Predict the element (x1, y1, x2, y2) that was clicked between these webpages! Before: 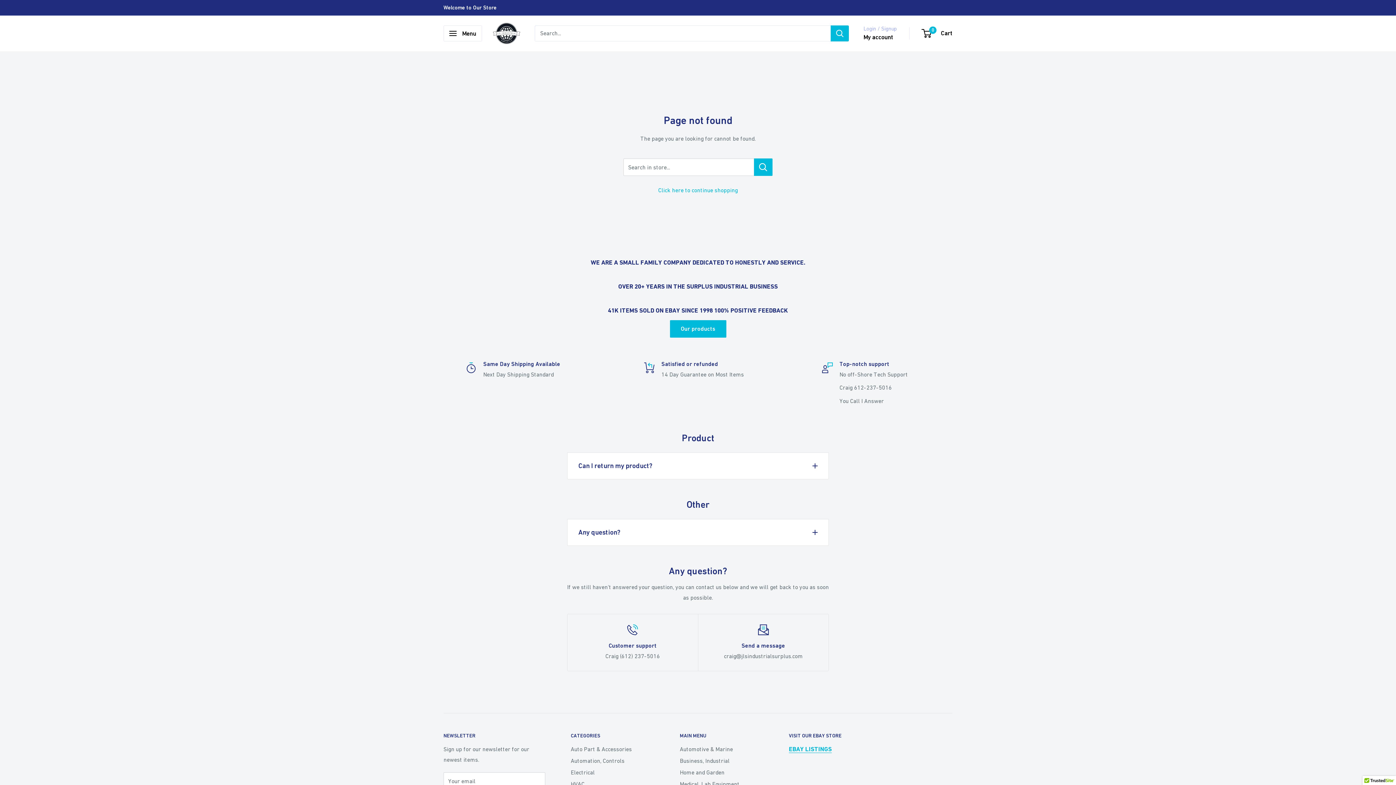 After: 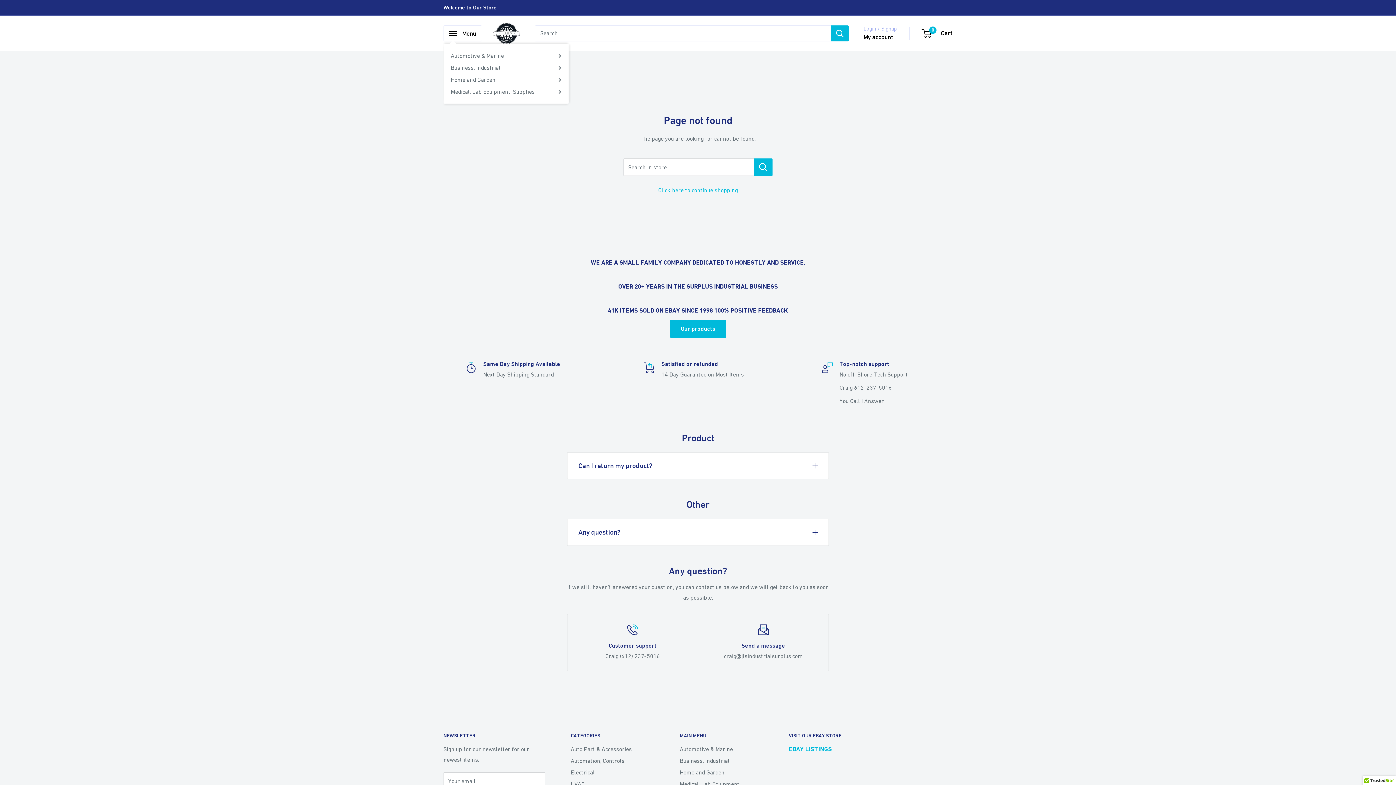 Action: label: Open menu bbox: (443, 25, 482, 41)